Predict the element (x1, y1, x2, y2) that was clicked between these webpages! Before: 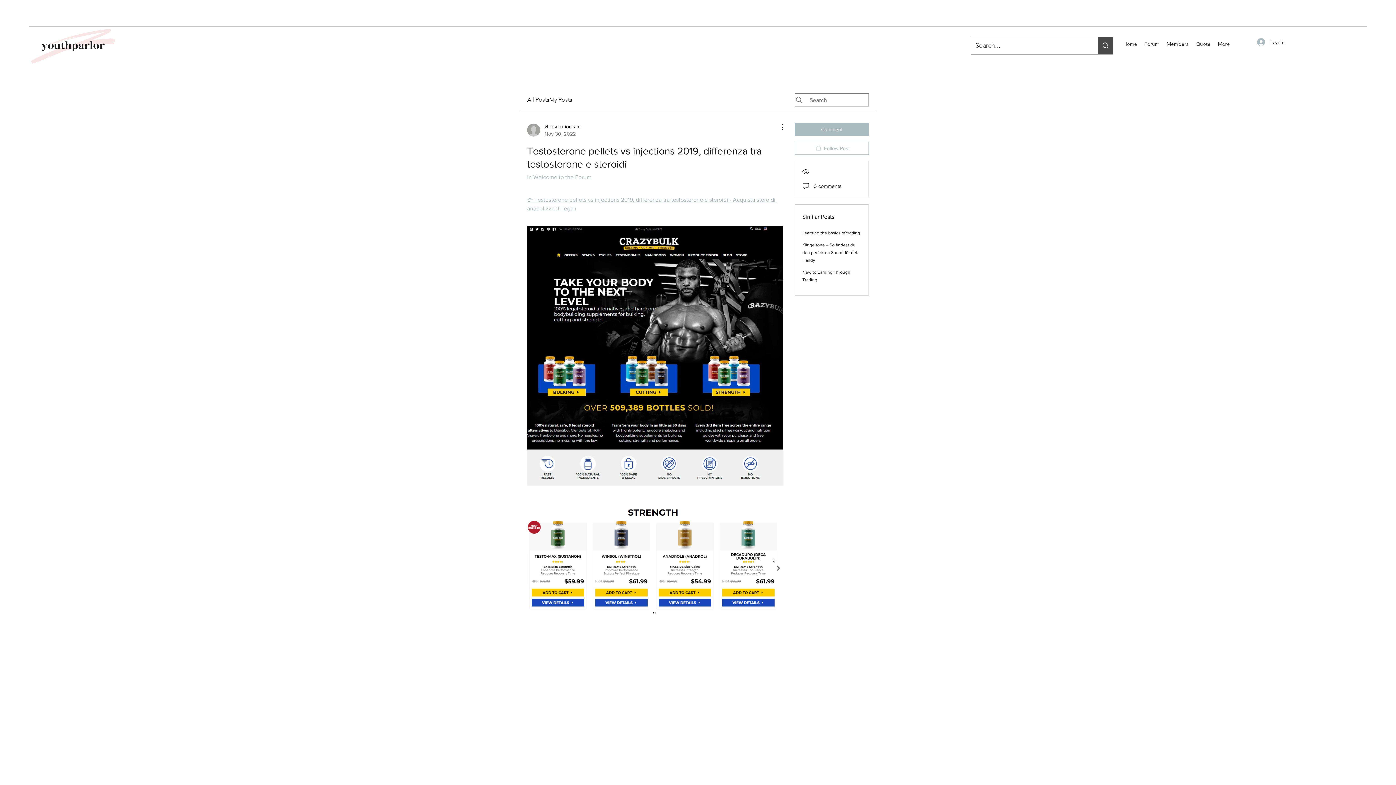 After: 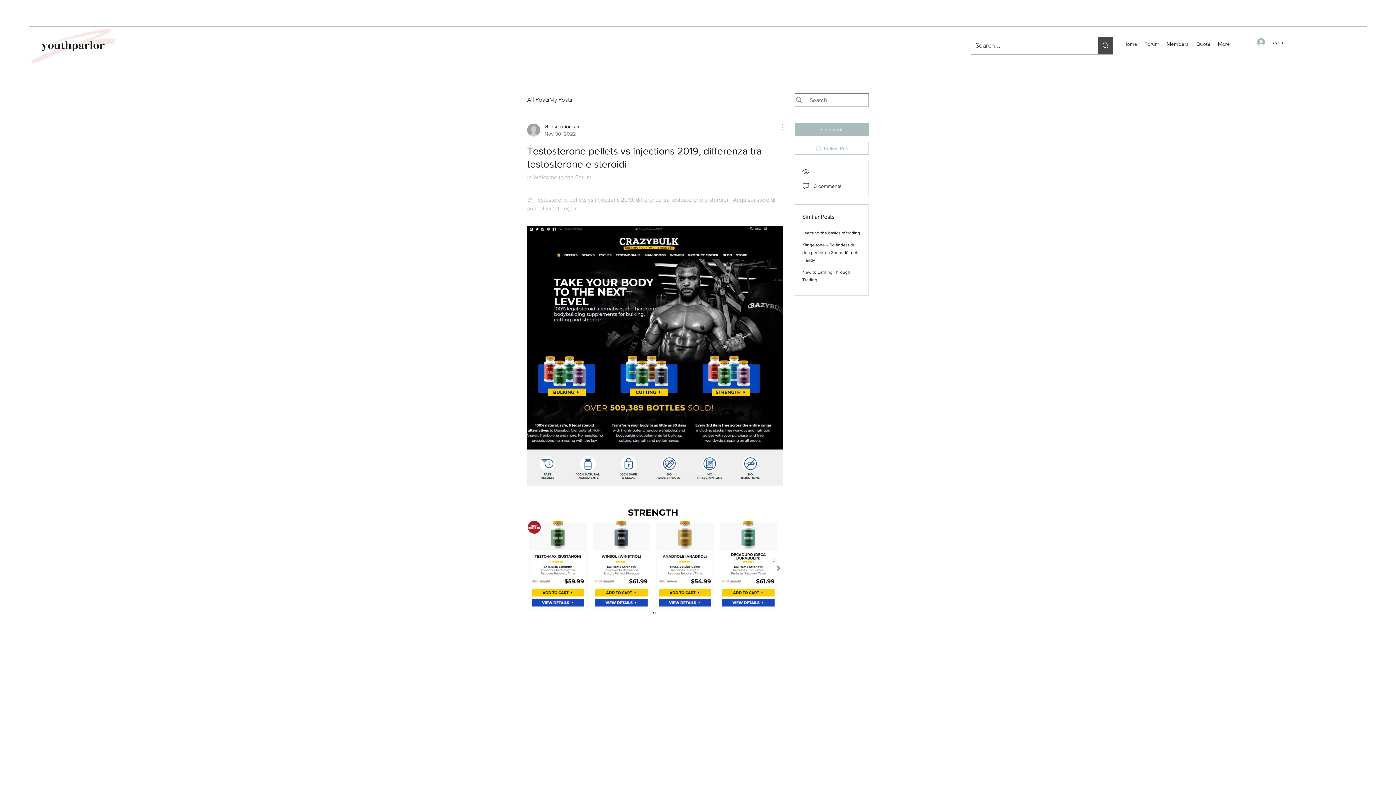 Action: label: More Actions bbox: (774, 122, 783, 131)